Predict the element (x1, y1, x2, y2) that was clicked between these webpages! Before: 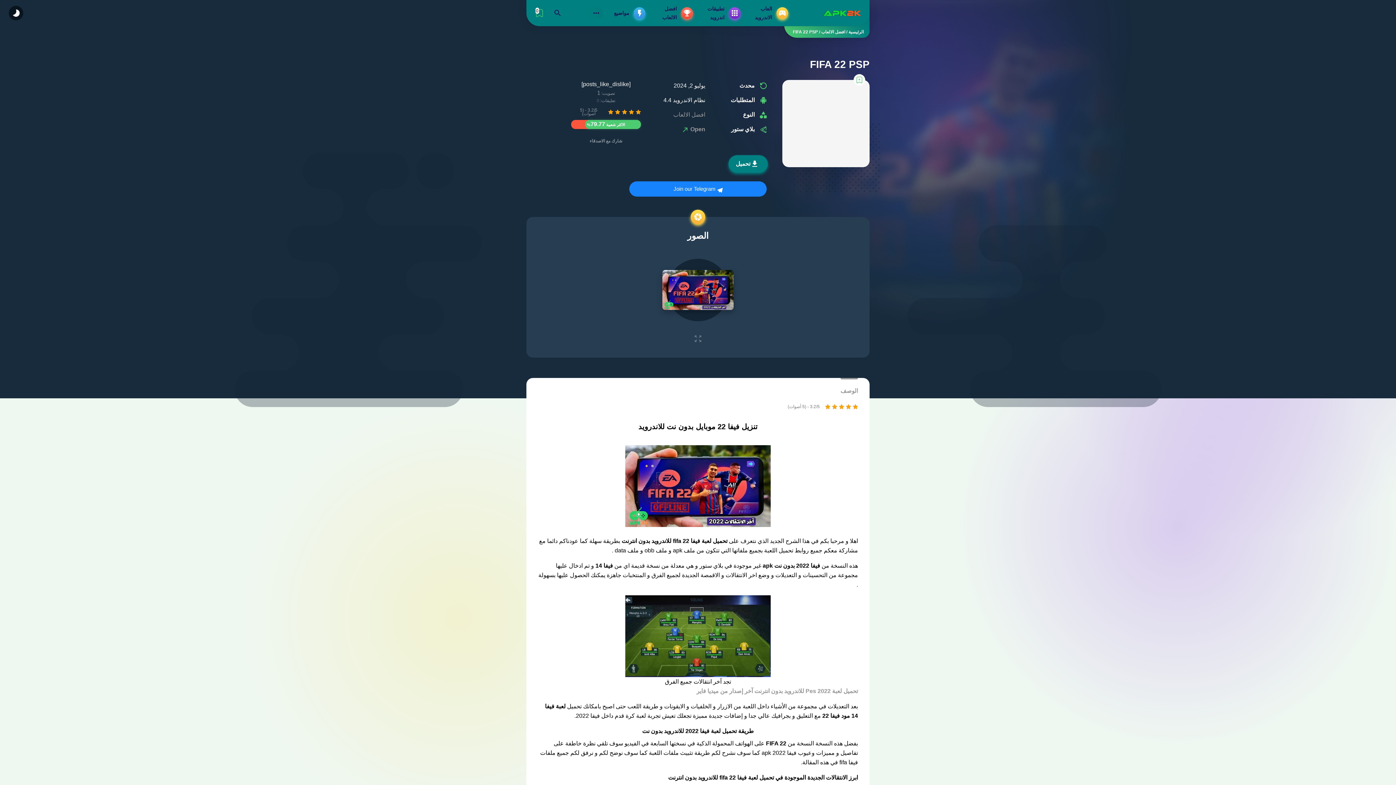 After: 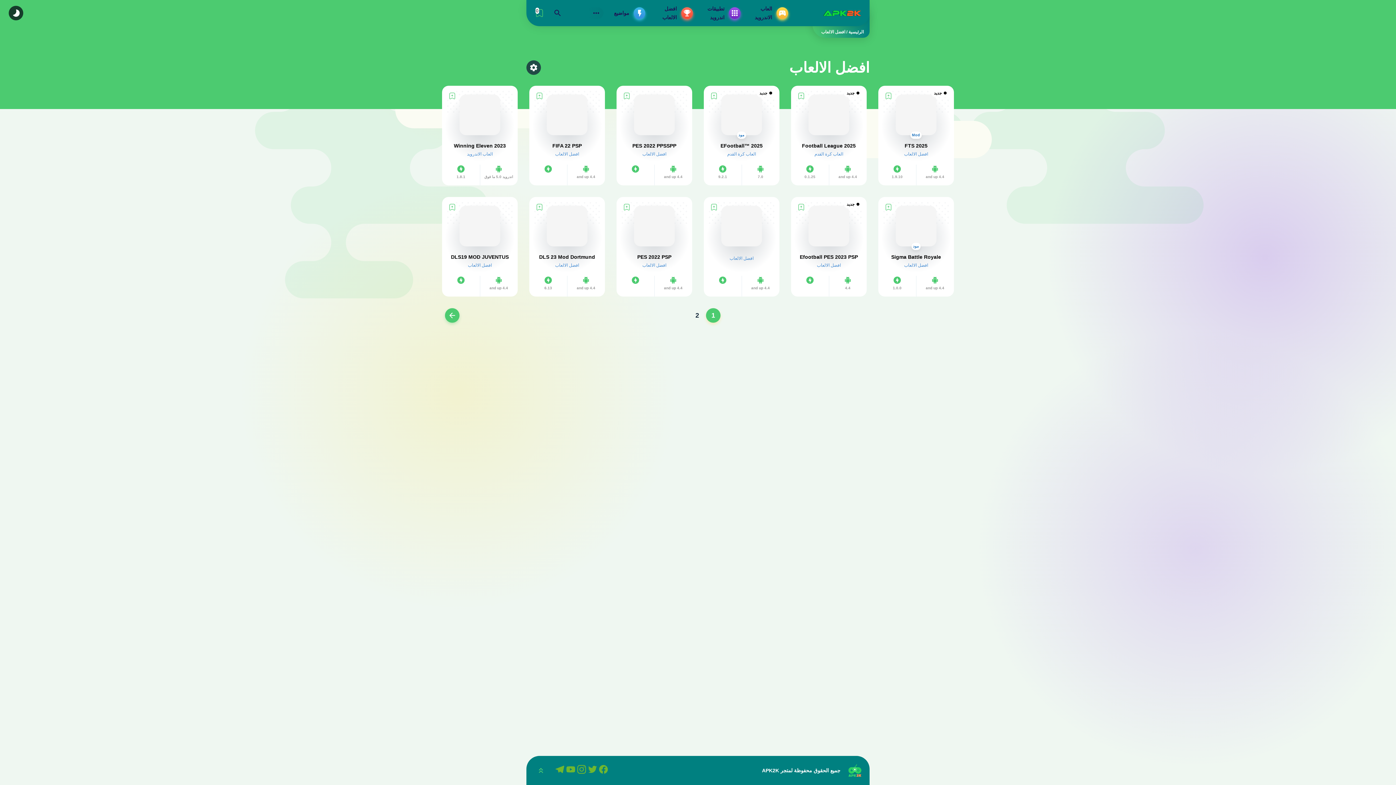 Action: label: افضل الالعاب bbox: (821, 29, 845, 34)